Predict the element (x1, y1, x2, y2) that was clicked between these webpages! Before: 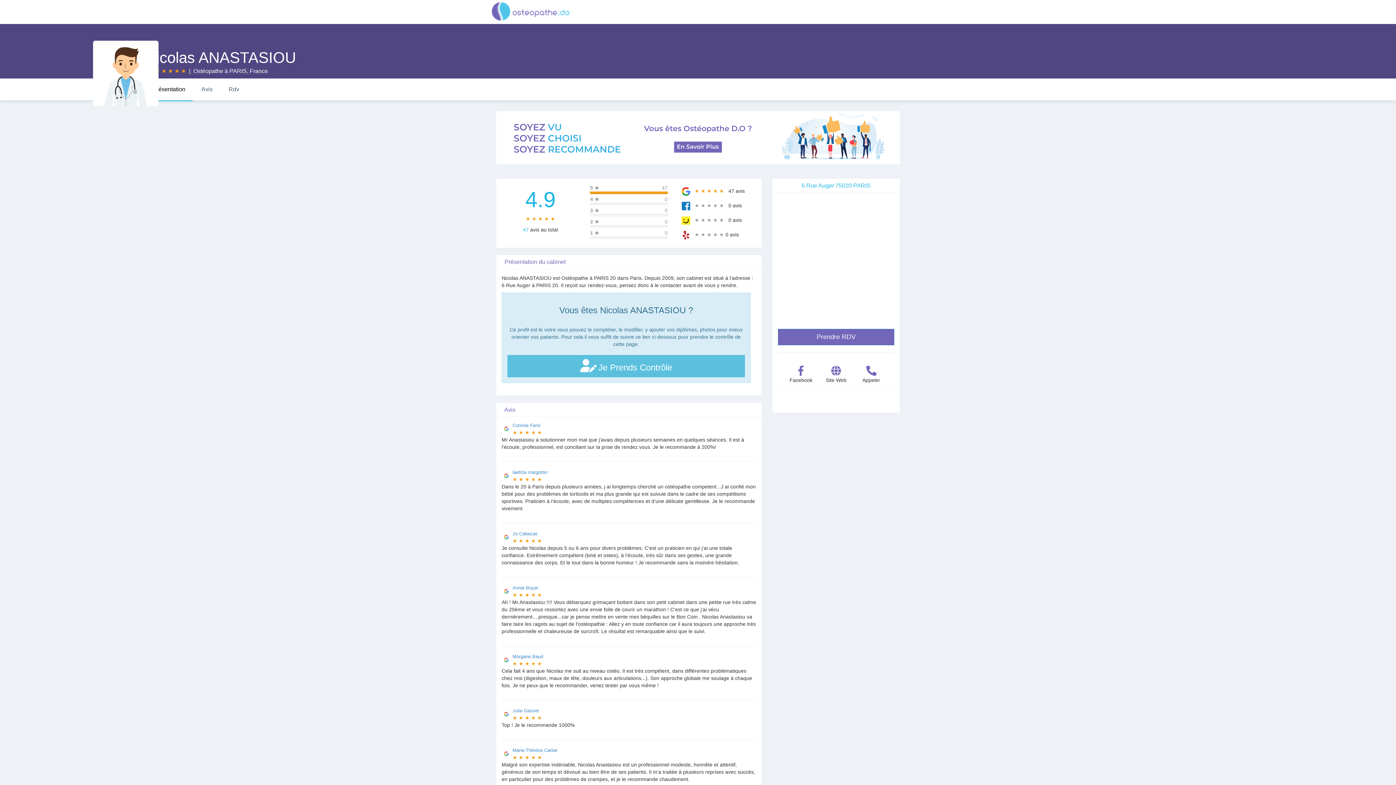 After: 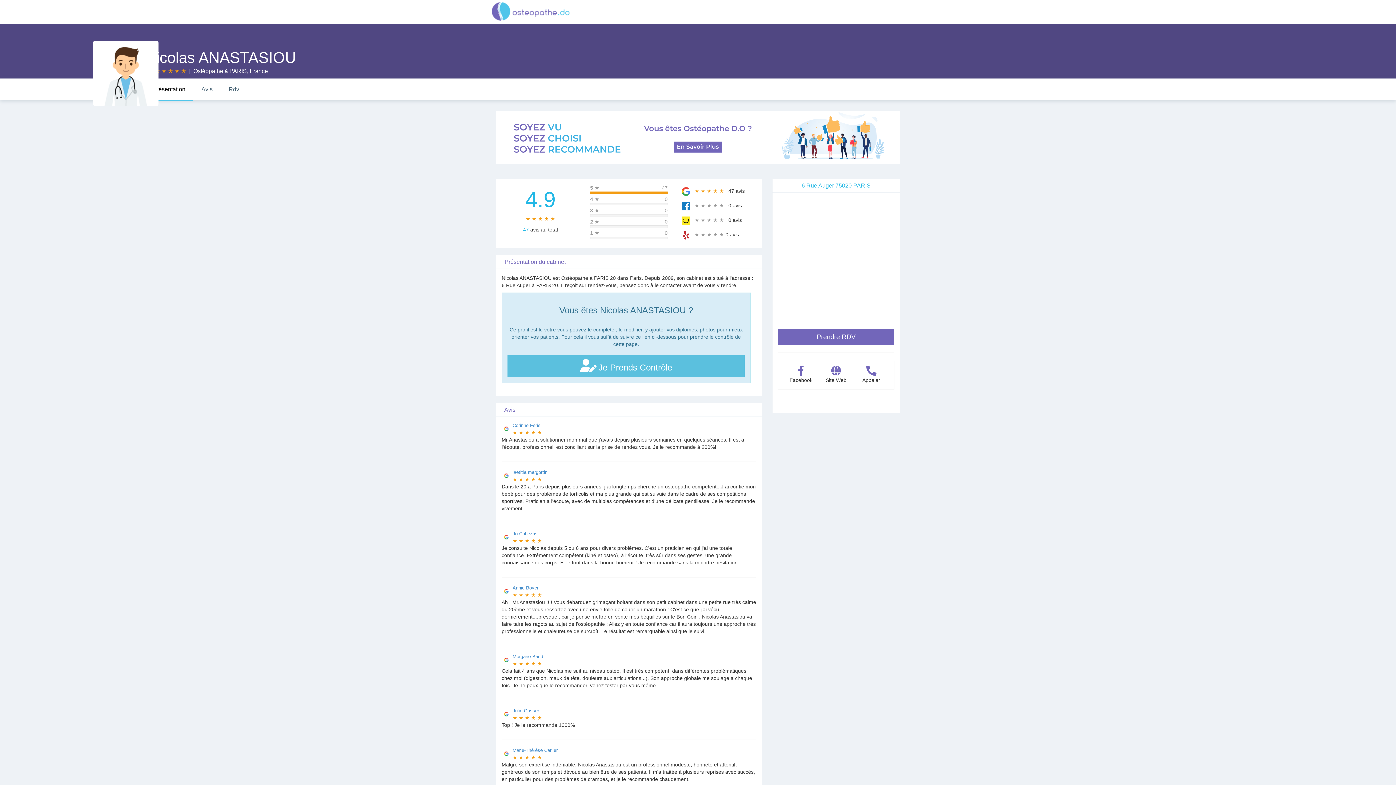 Action: bbox: (866, 370, 876, 375)